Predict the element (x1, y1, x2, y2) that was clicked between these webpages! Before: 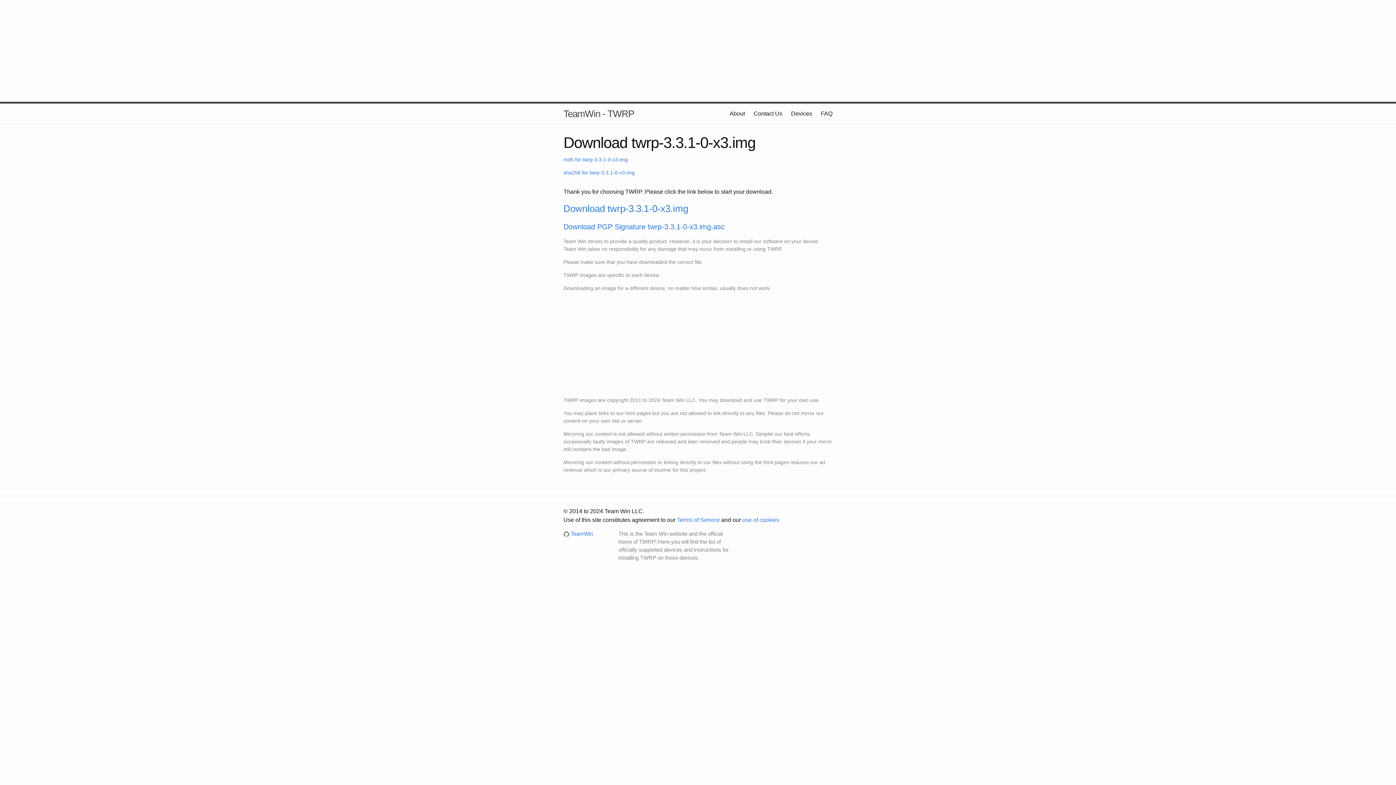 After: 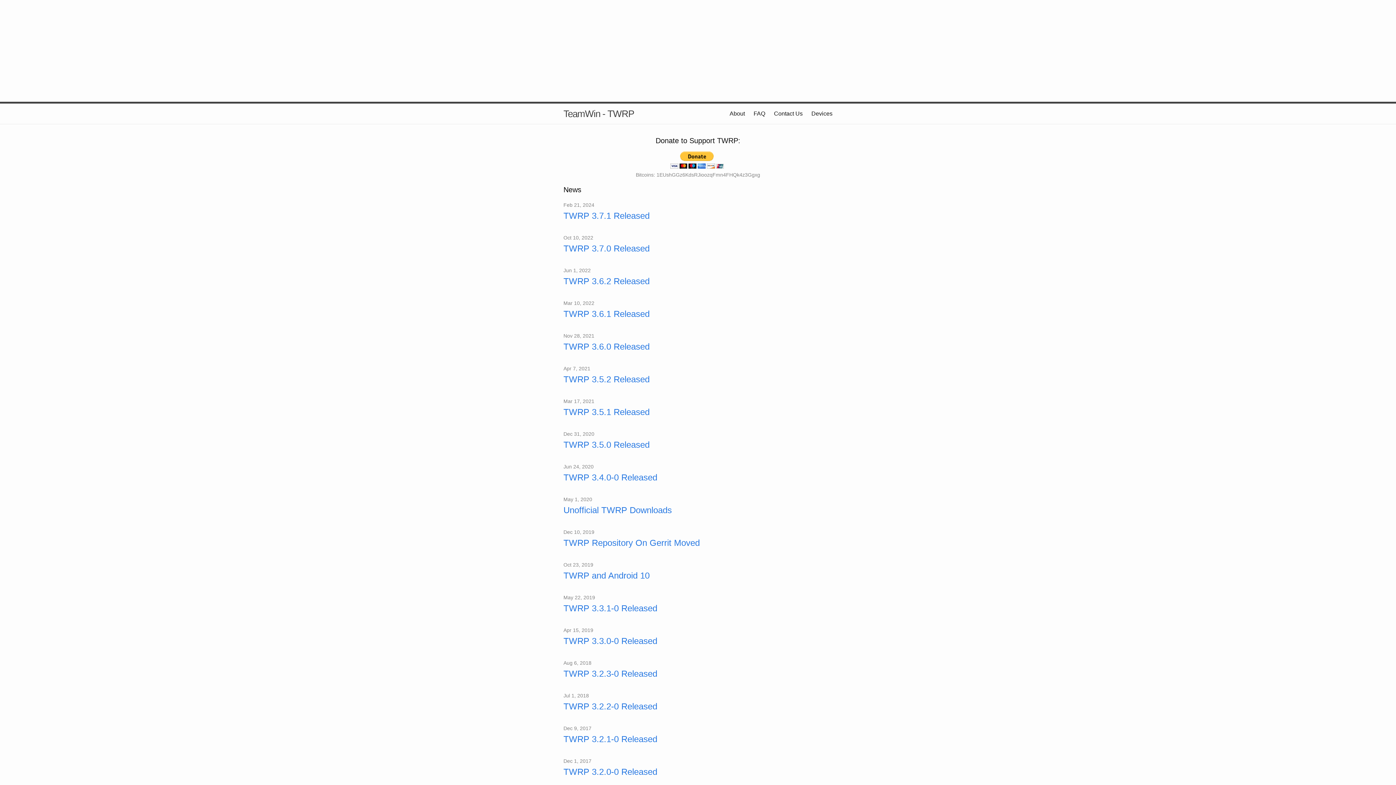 Action: bbox: (563, 103, 634, 124) label: TeamWin - TWRP